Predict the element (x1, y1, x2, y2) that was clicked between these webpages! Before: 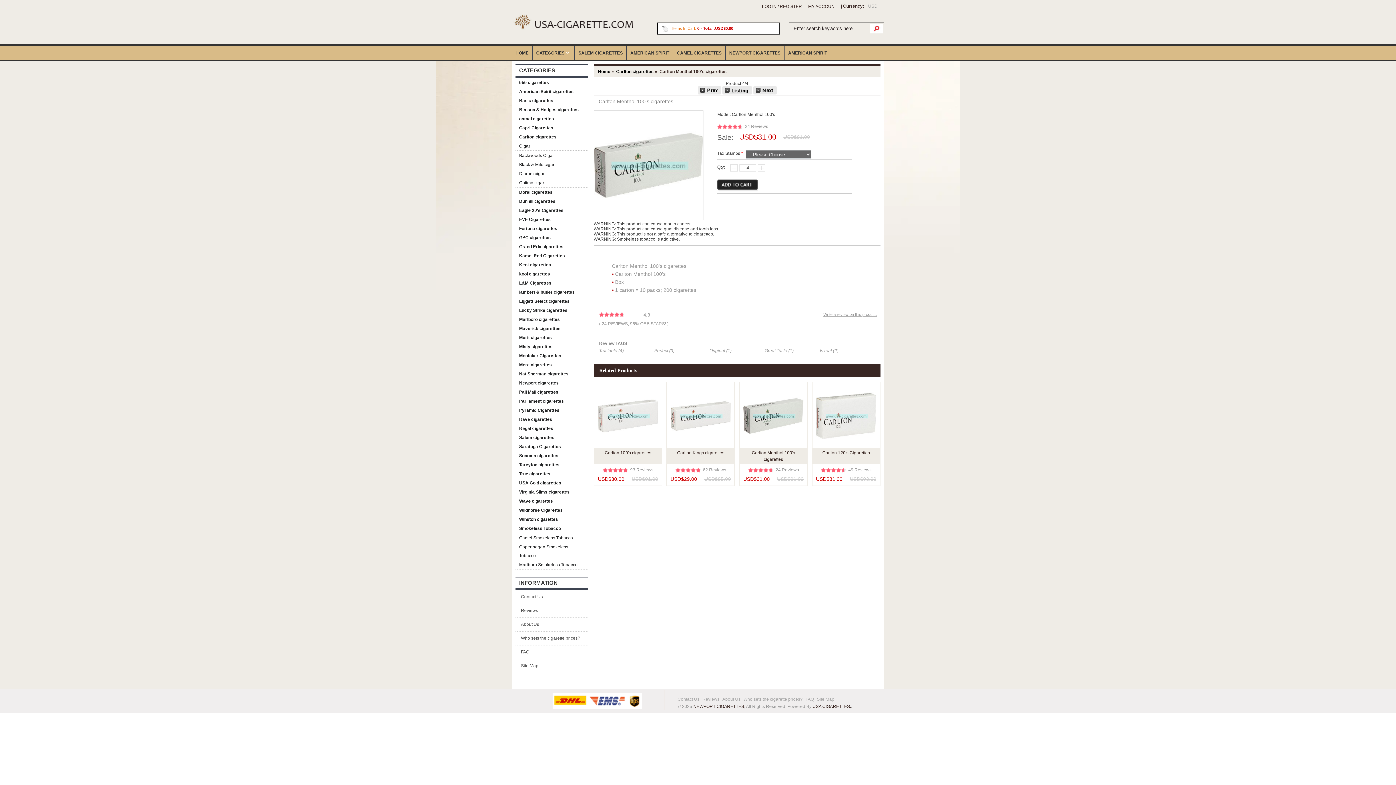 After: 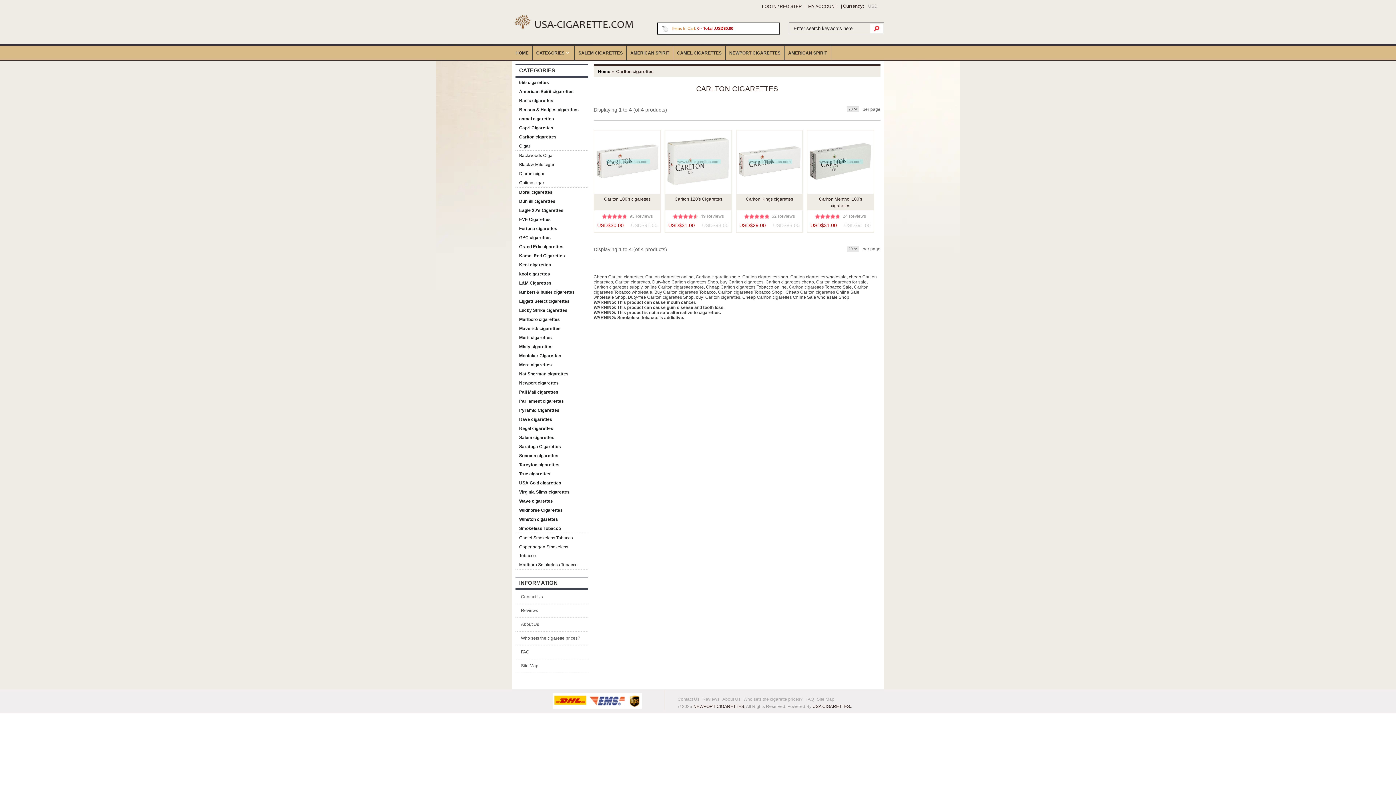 Action: bbox: (722, 90, 752, 95)